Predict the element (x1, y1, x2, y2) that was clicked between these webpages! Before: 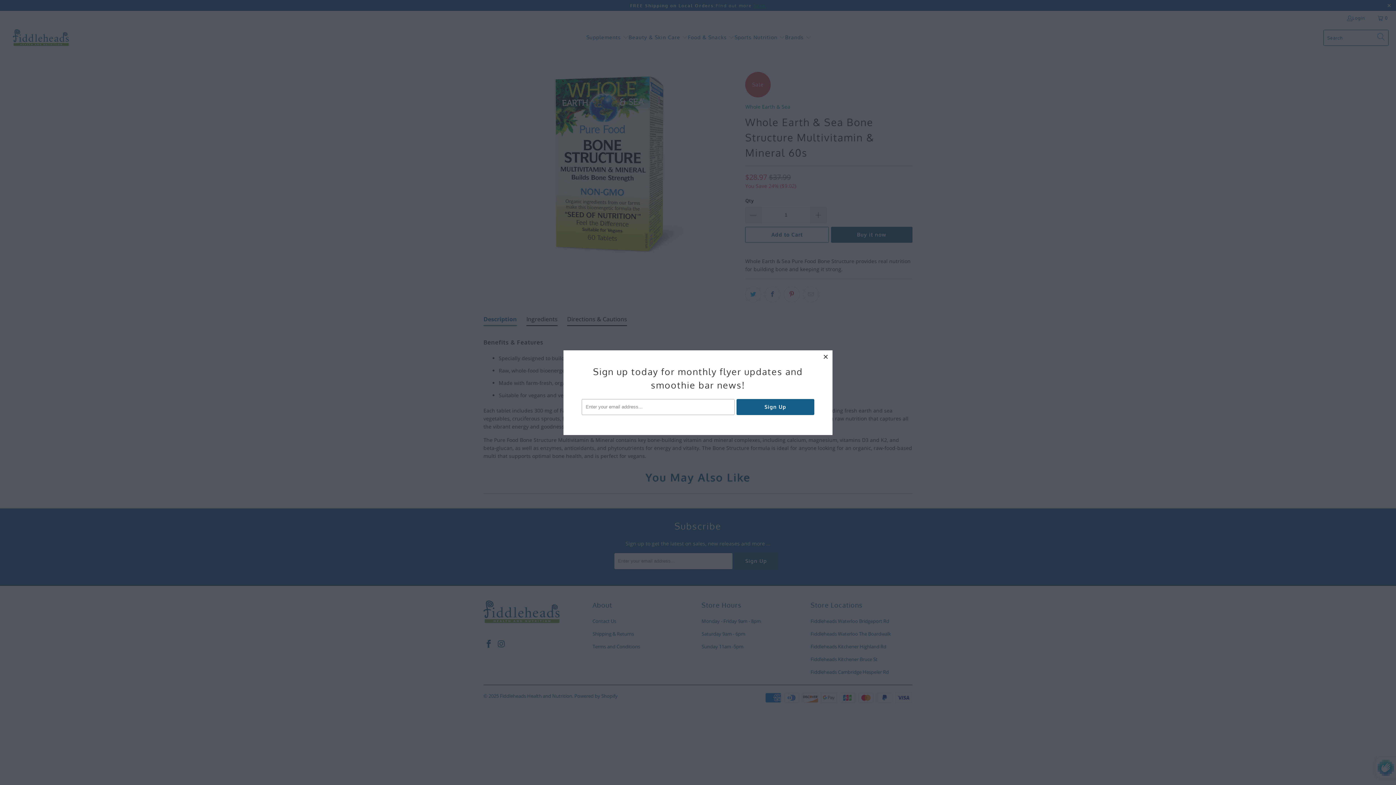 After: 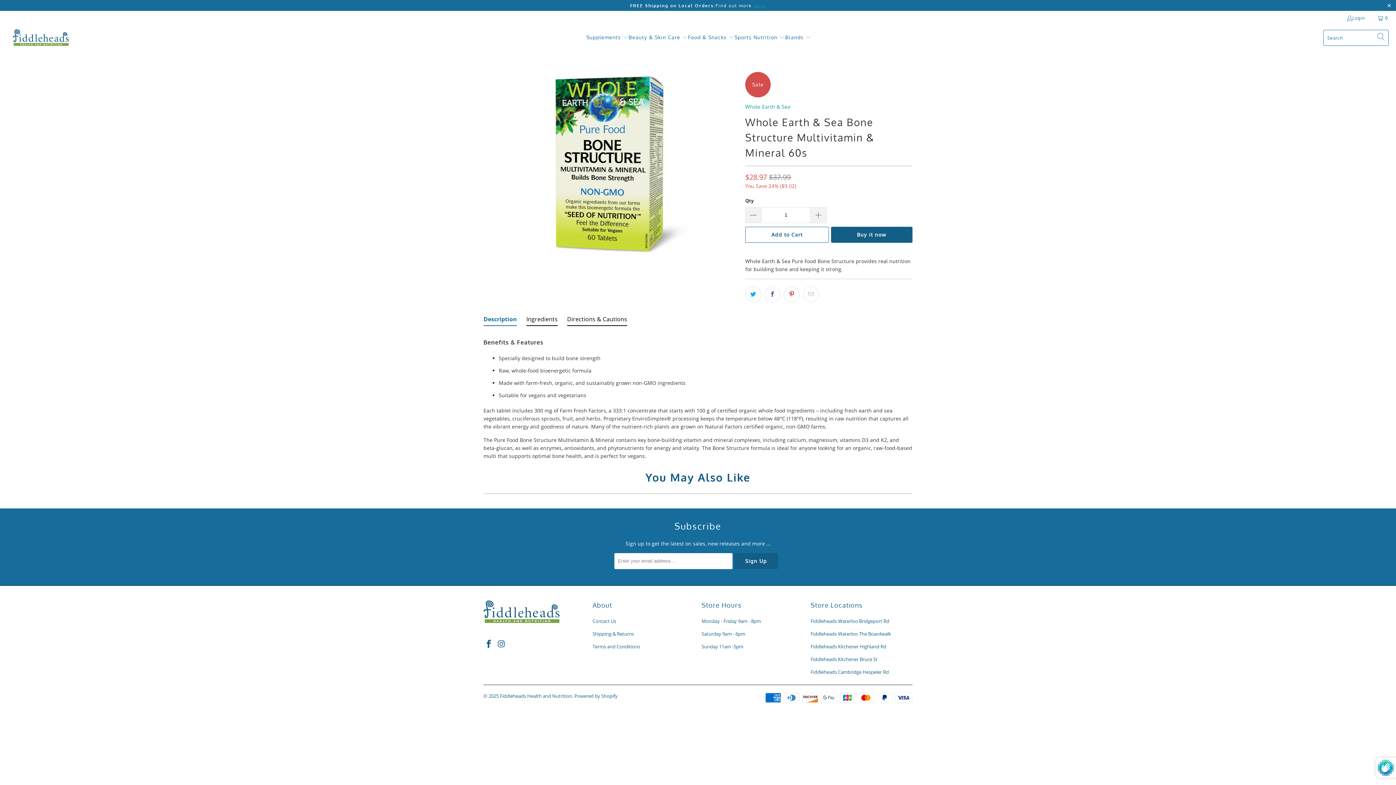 Action: bbox: (819, 350, 832, 363) label: close